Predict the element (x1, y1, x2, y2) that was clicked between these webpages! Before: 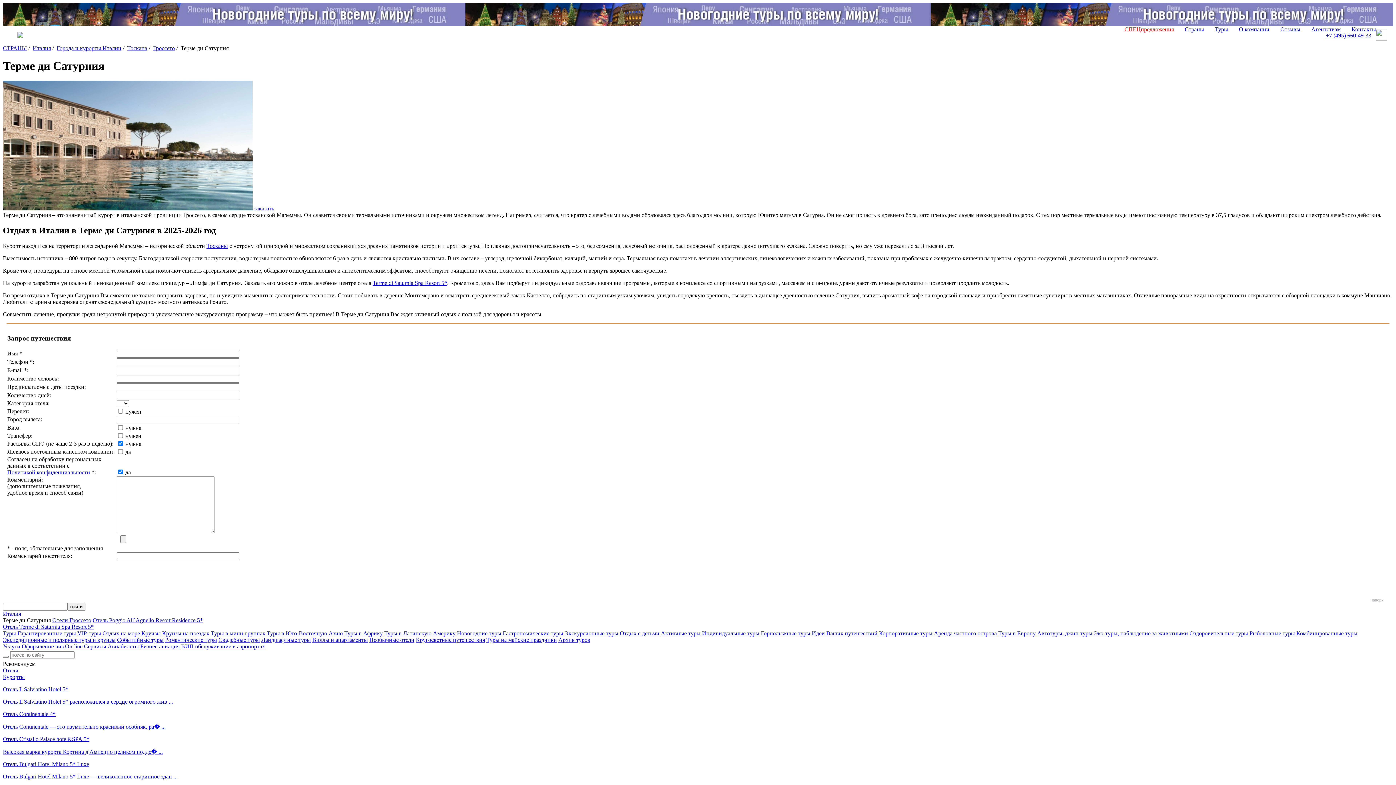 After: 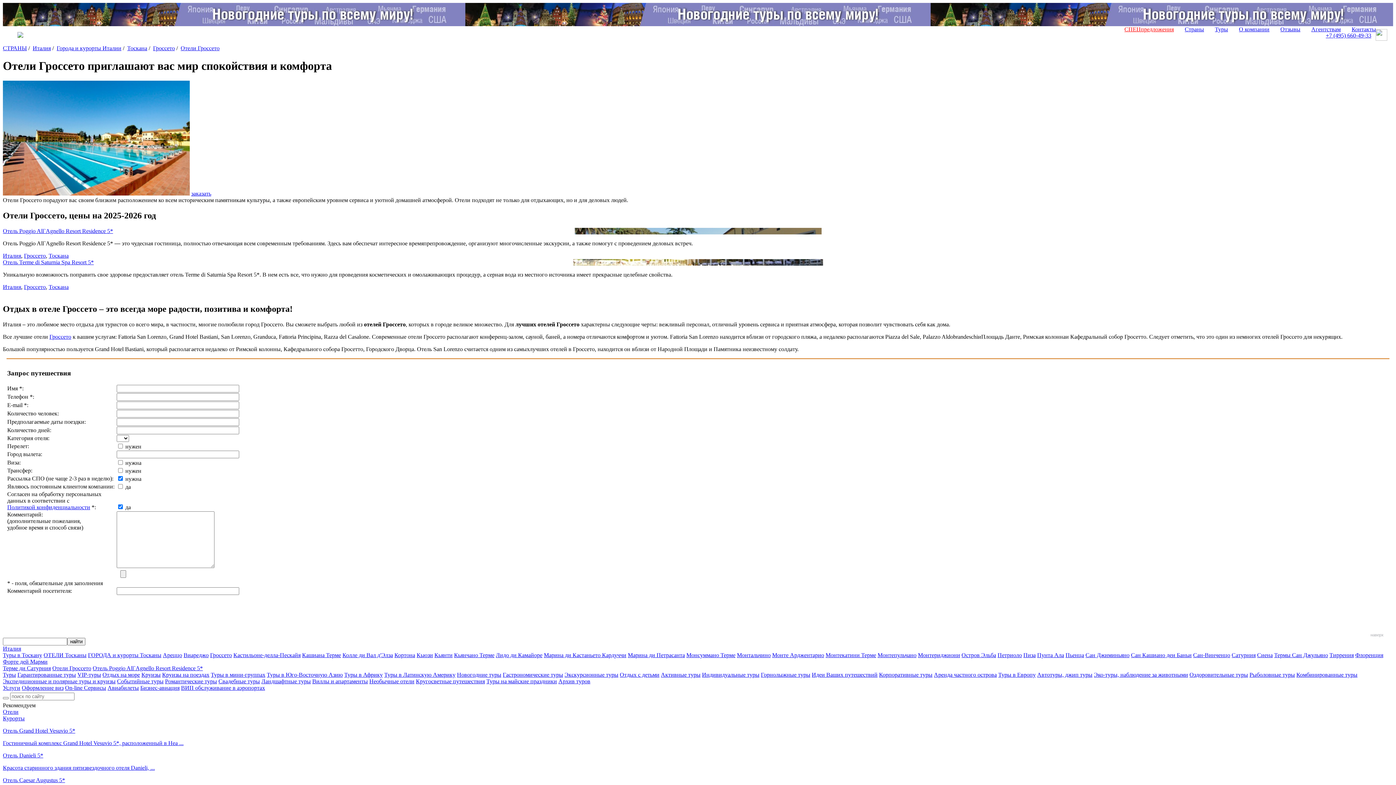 Action: bbox: (52, 617, 91, 623) label: Отели Гроссето